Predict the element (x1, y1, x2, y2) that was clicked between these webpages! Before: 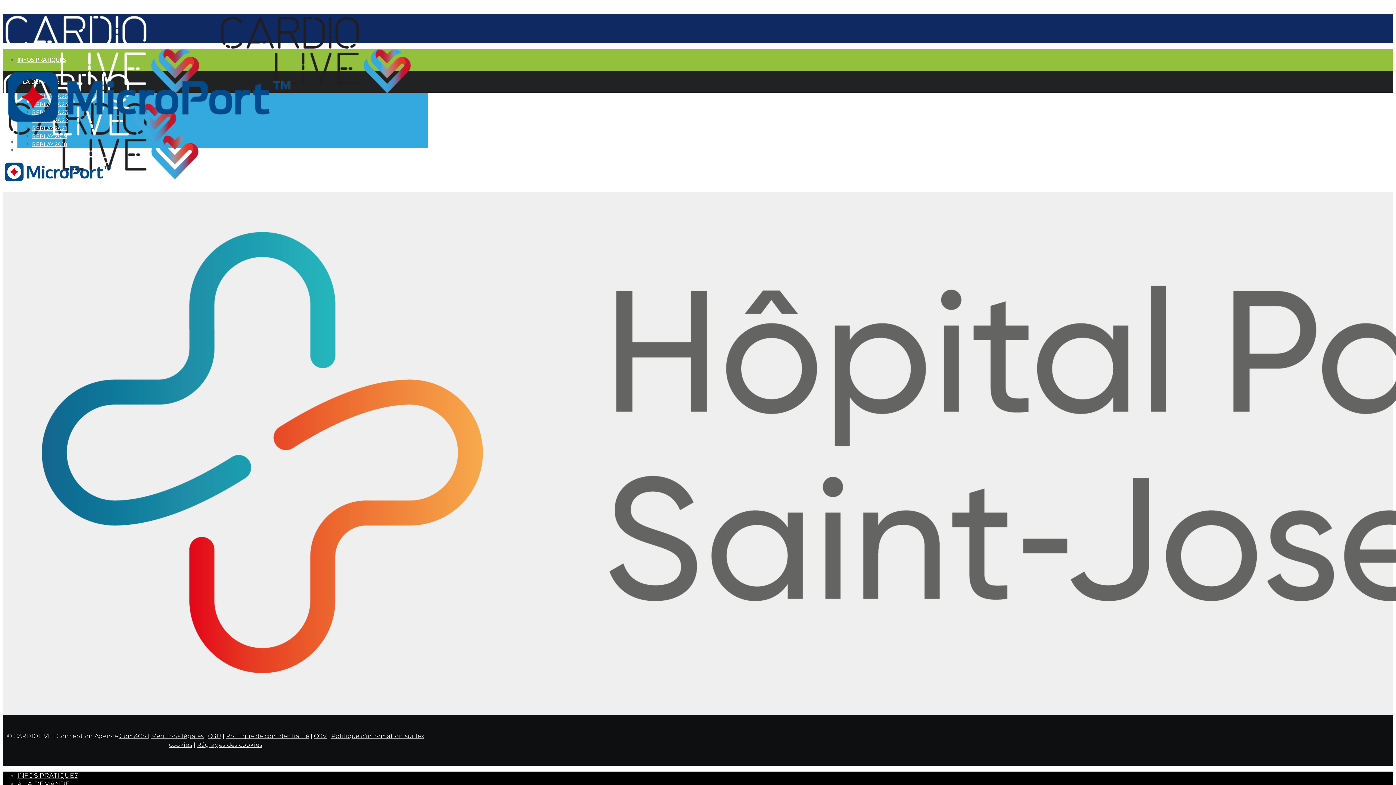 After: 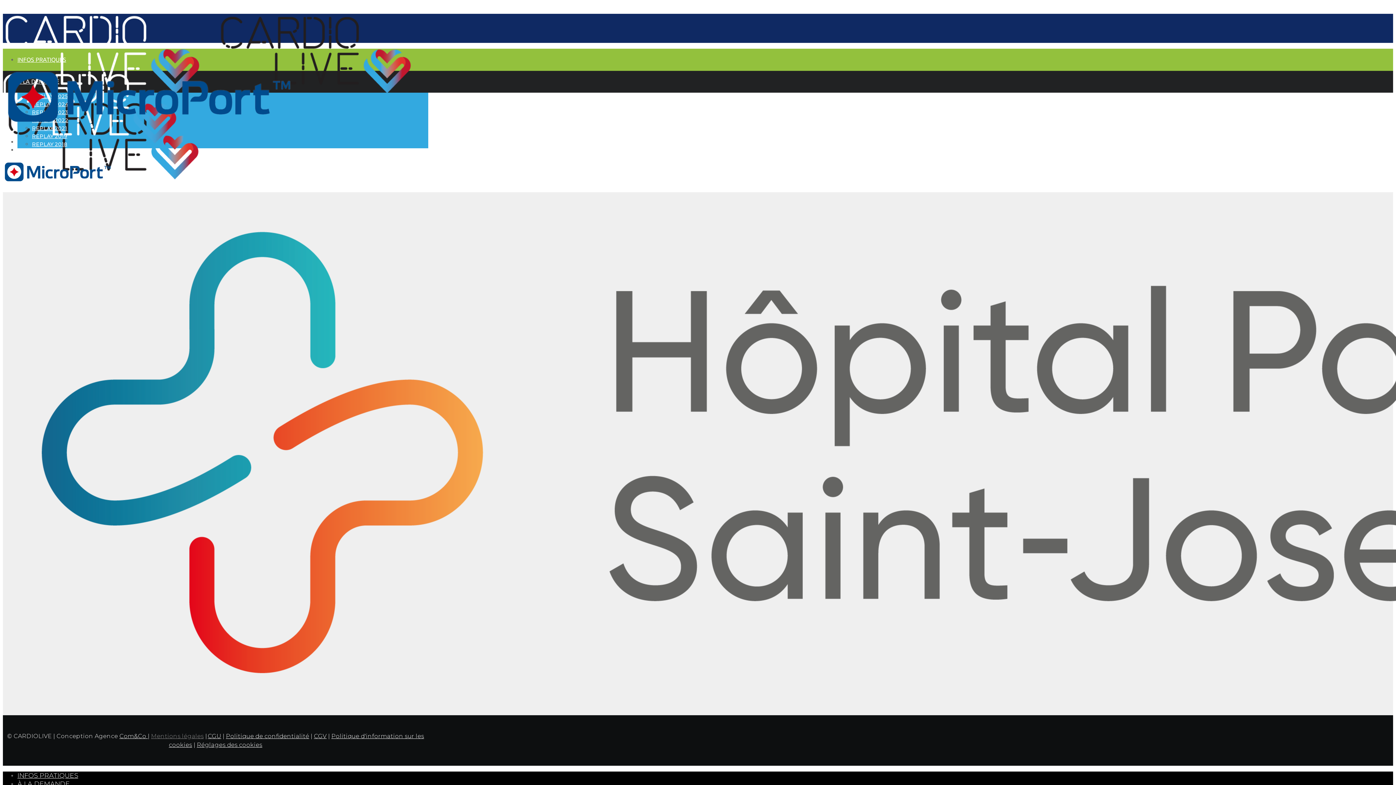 Action: label: Mentions légales bbox: (151, 733, 203, 740)